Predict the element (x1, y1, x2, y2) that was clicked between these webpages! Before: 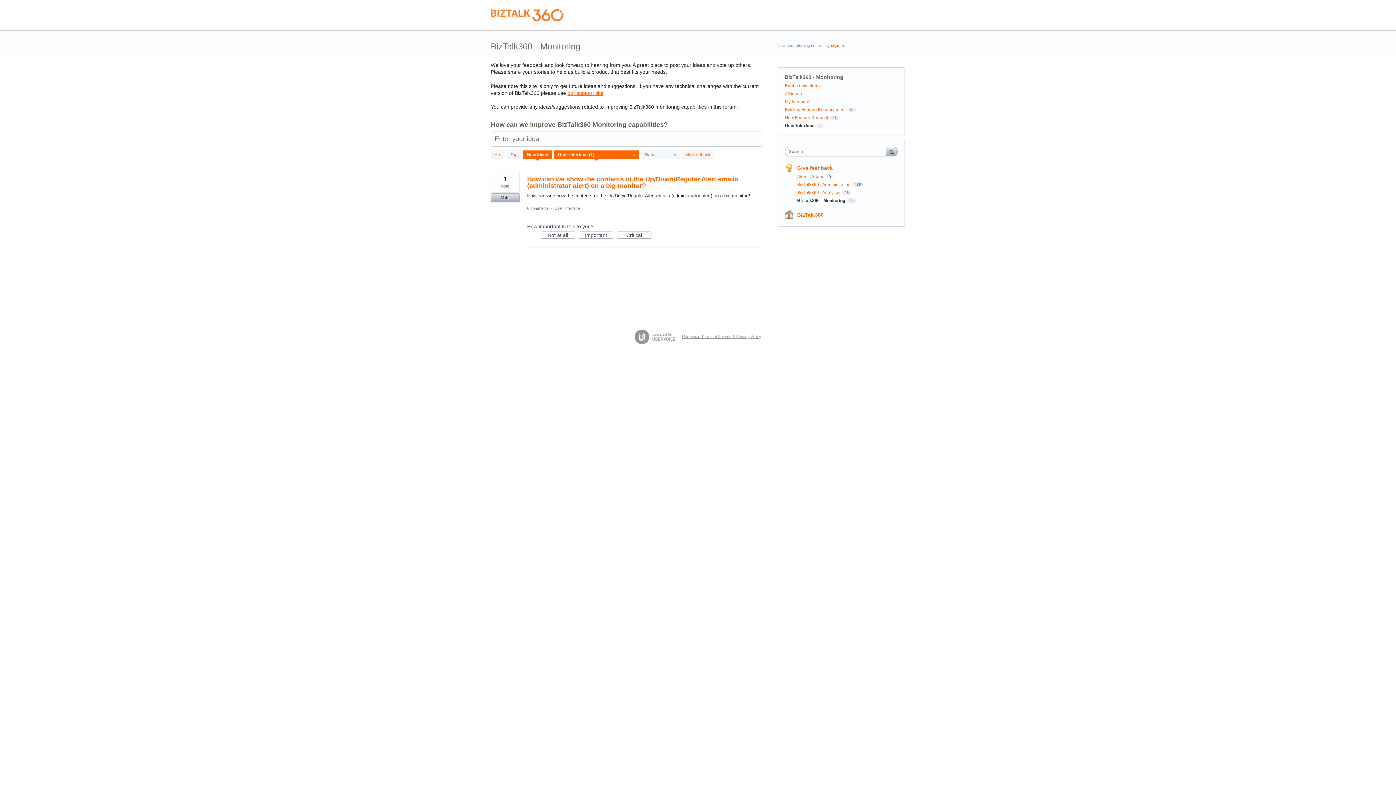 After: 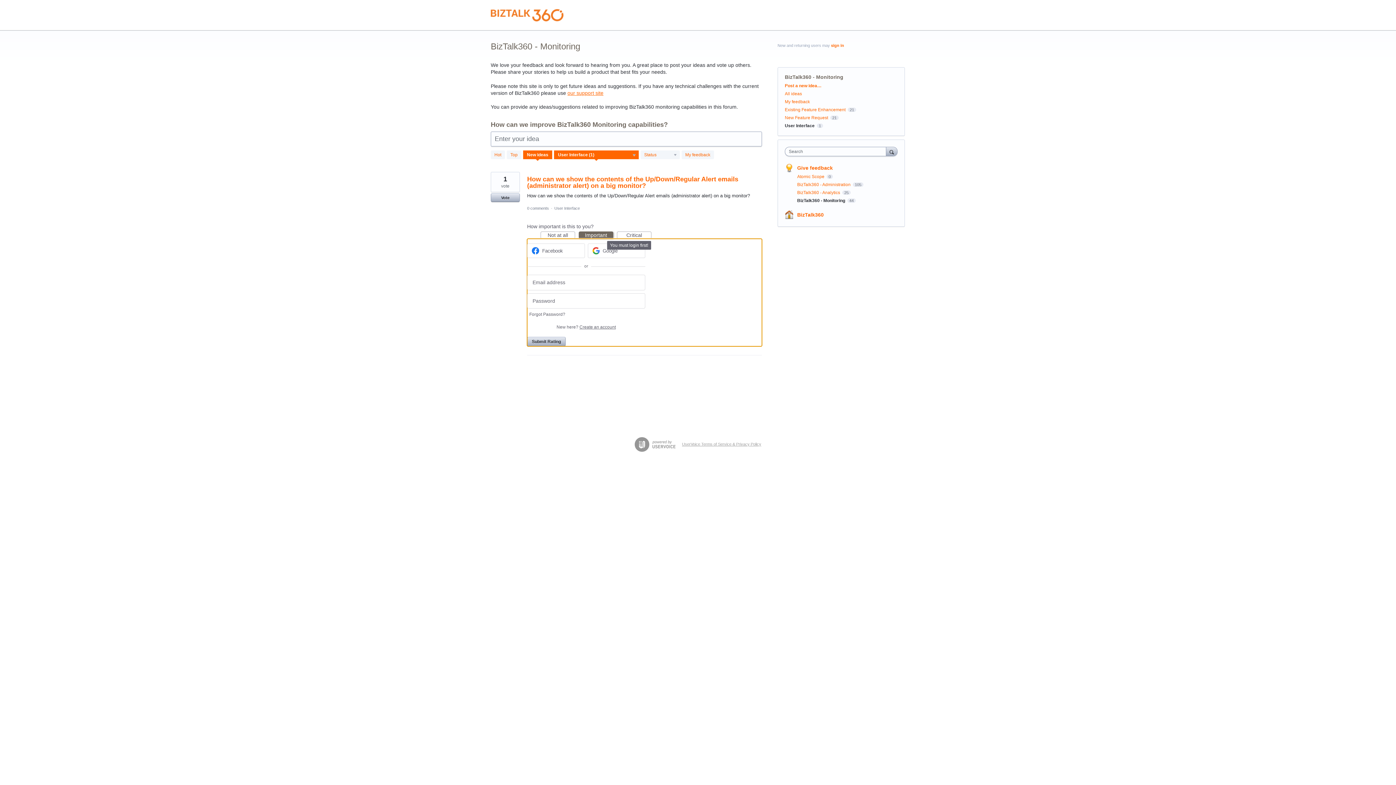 Action: bbox: (578, 231, 613, 239) label: Important